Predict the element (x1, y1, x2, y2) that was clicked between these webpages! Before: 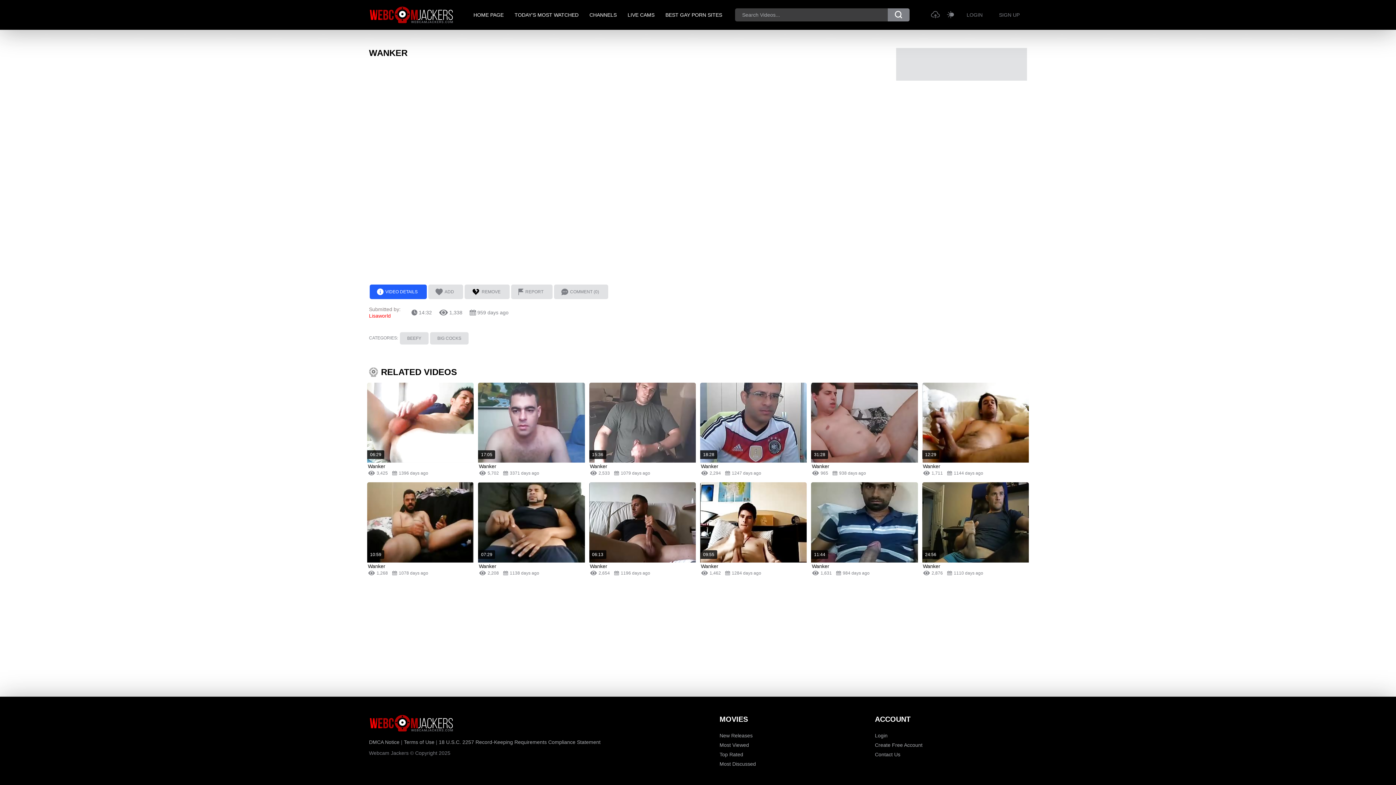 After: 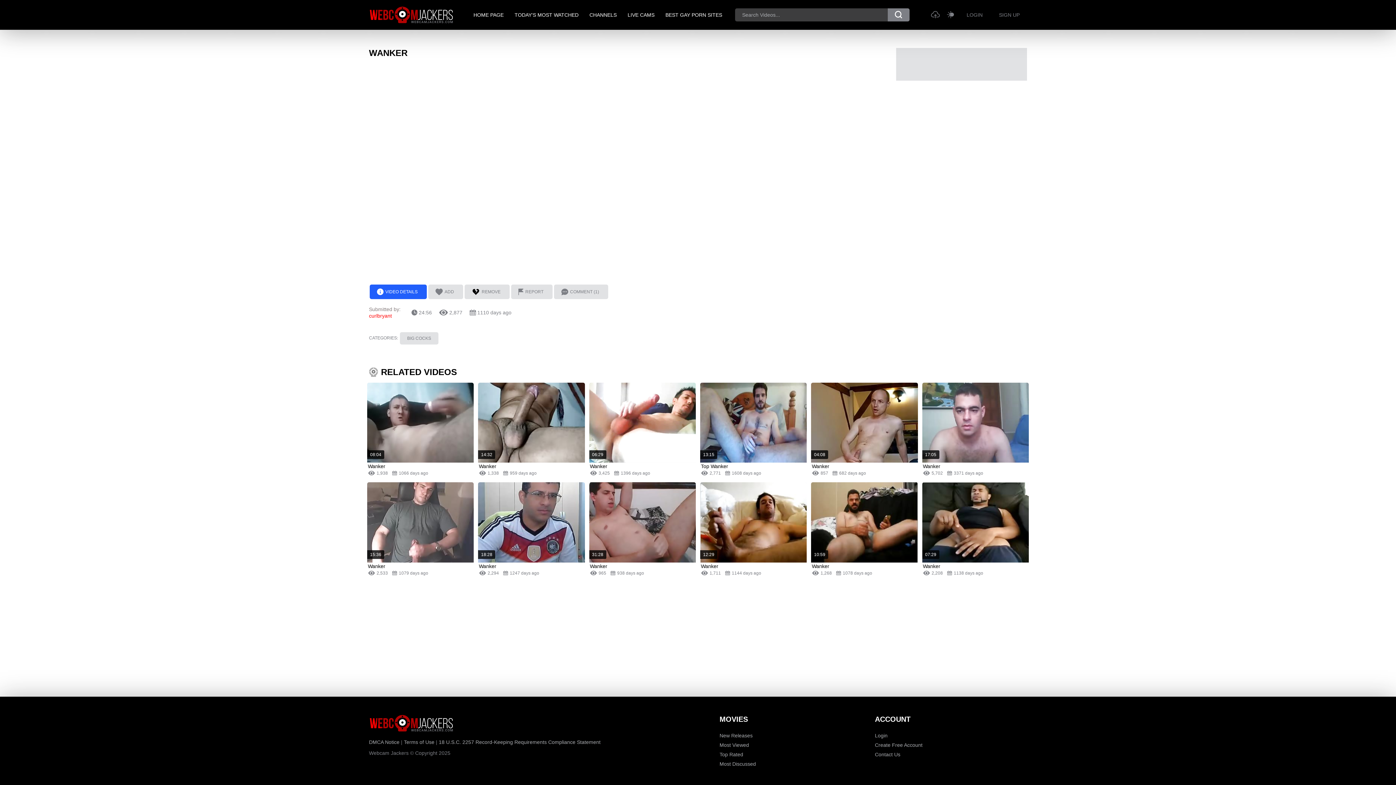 Action: label: 24:56
Wanker
2,876
1110 days ago bbox: (922, 482, 1029, 578)